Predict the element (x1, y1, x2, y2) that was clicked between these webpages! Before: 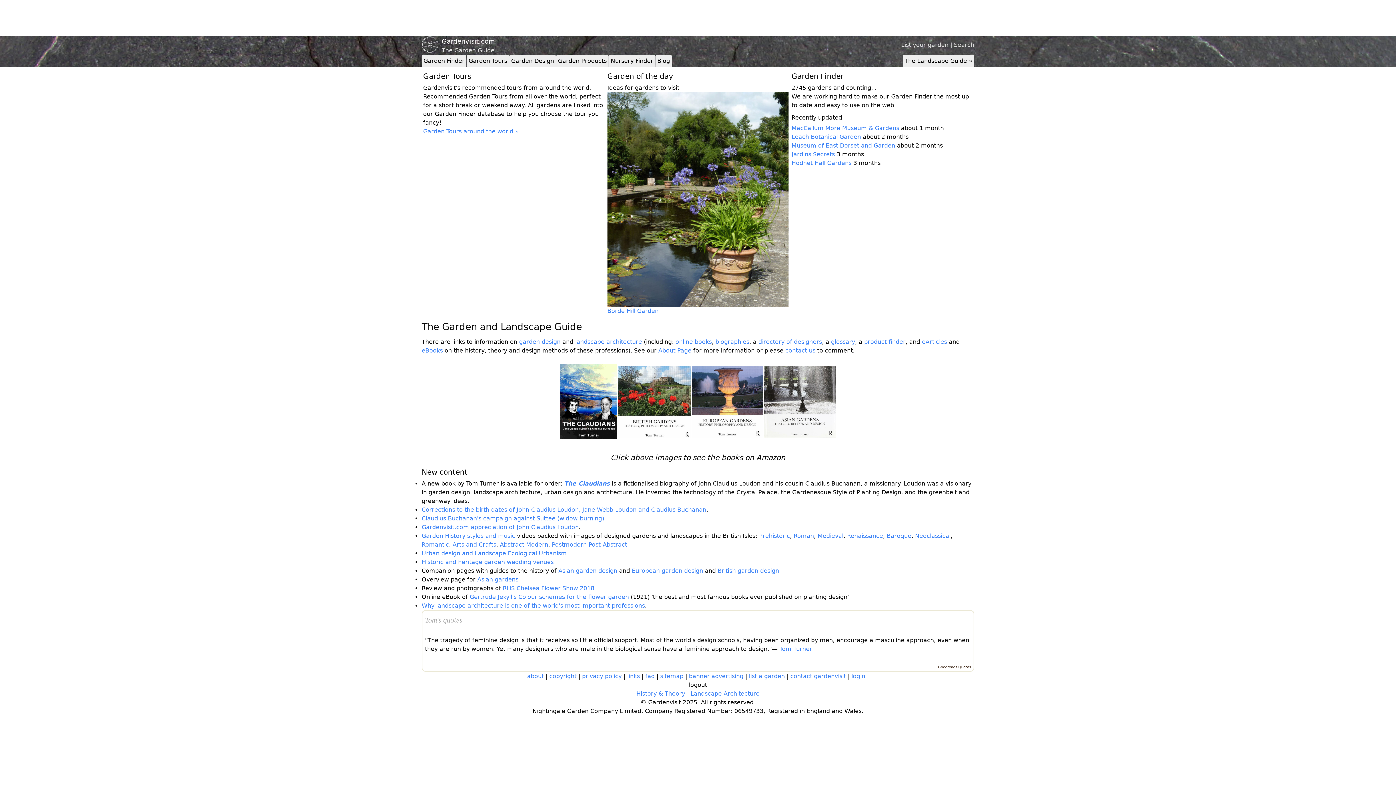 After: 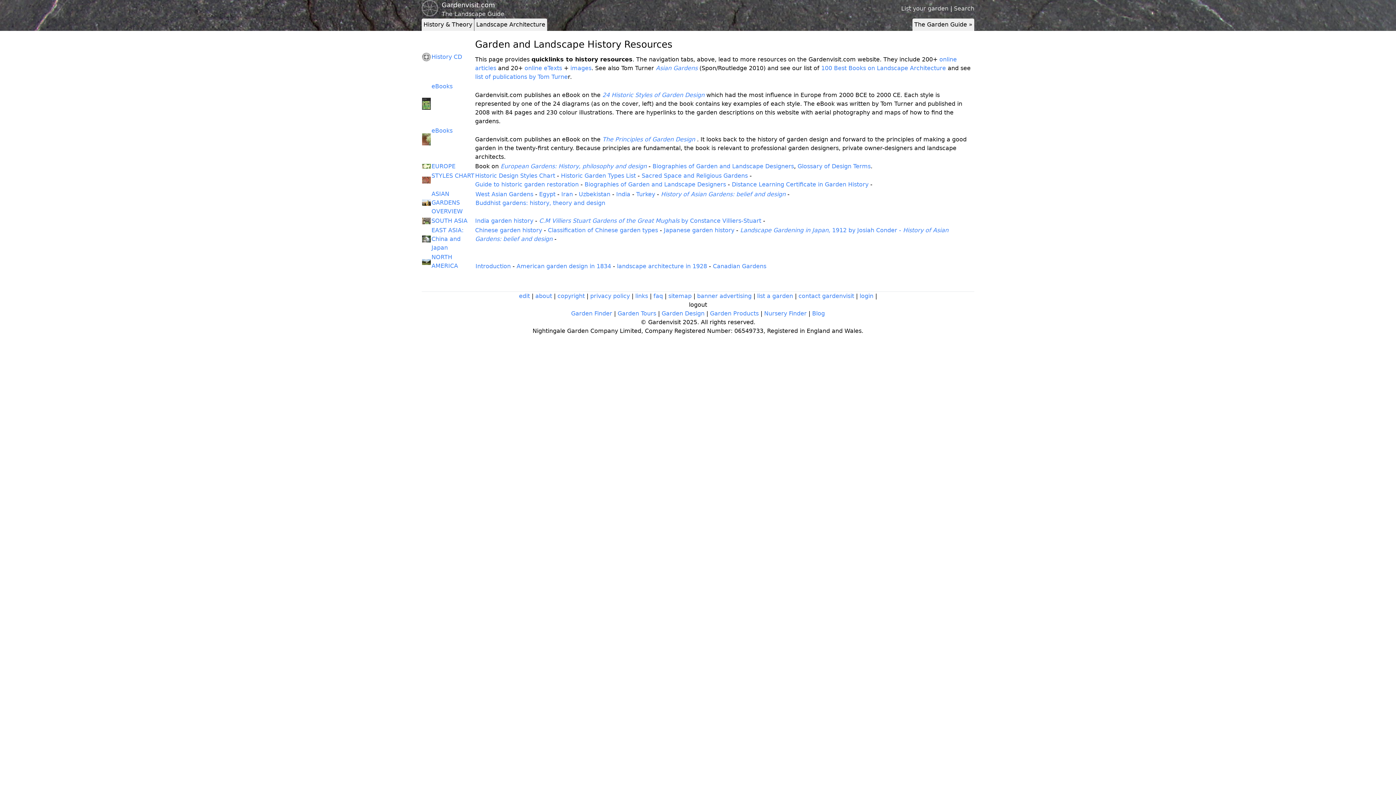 Action: label: History & Theory bbox: (636, 690, 685, 697)